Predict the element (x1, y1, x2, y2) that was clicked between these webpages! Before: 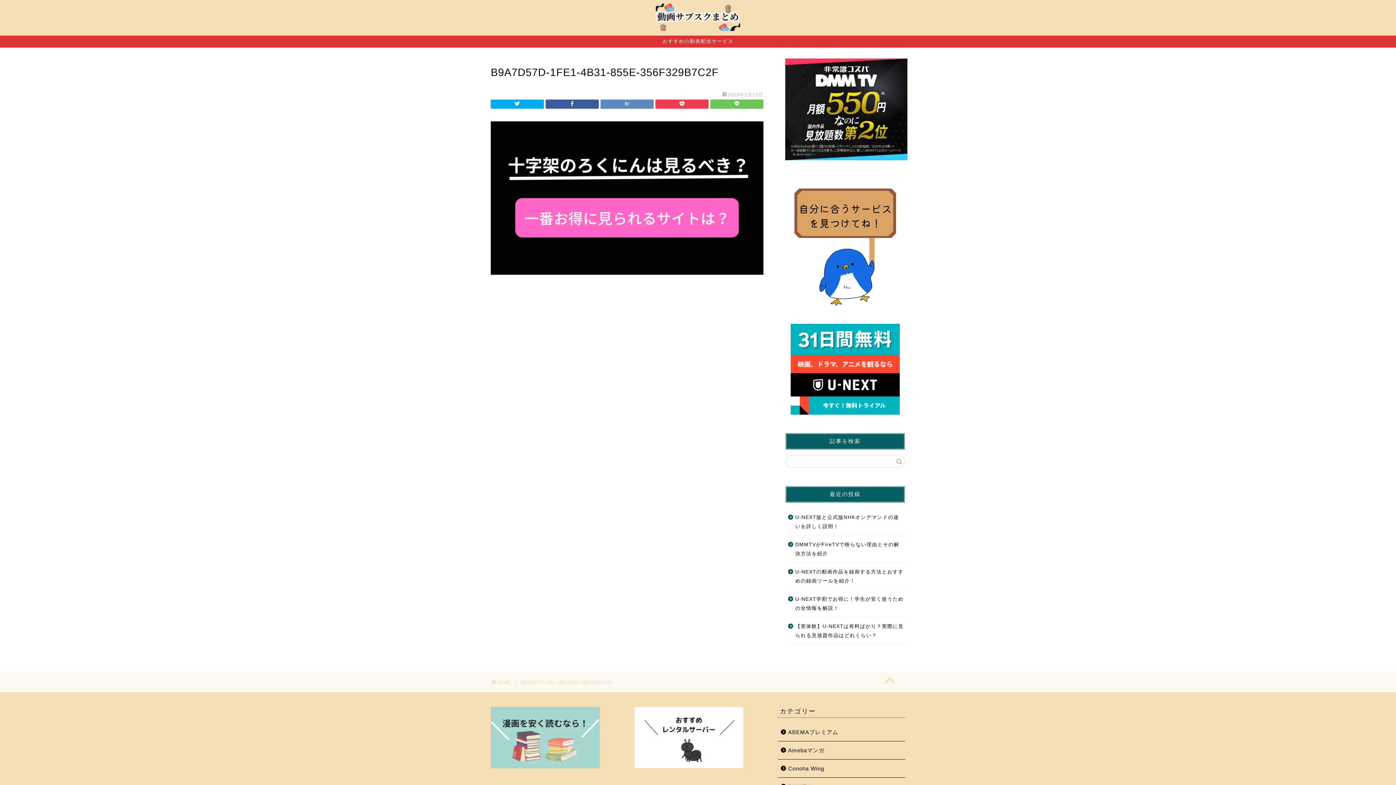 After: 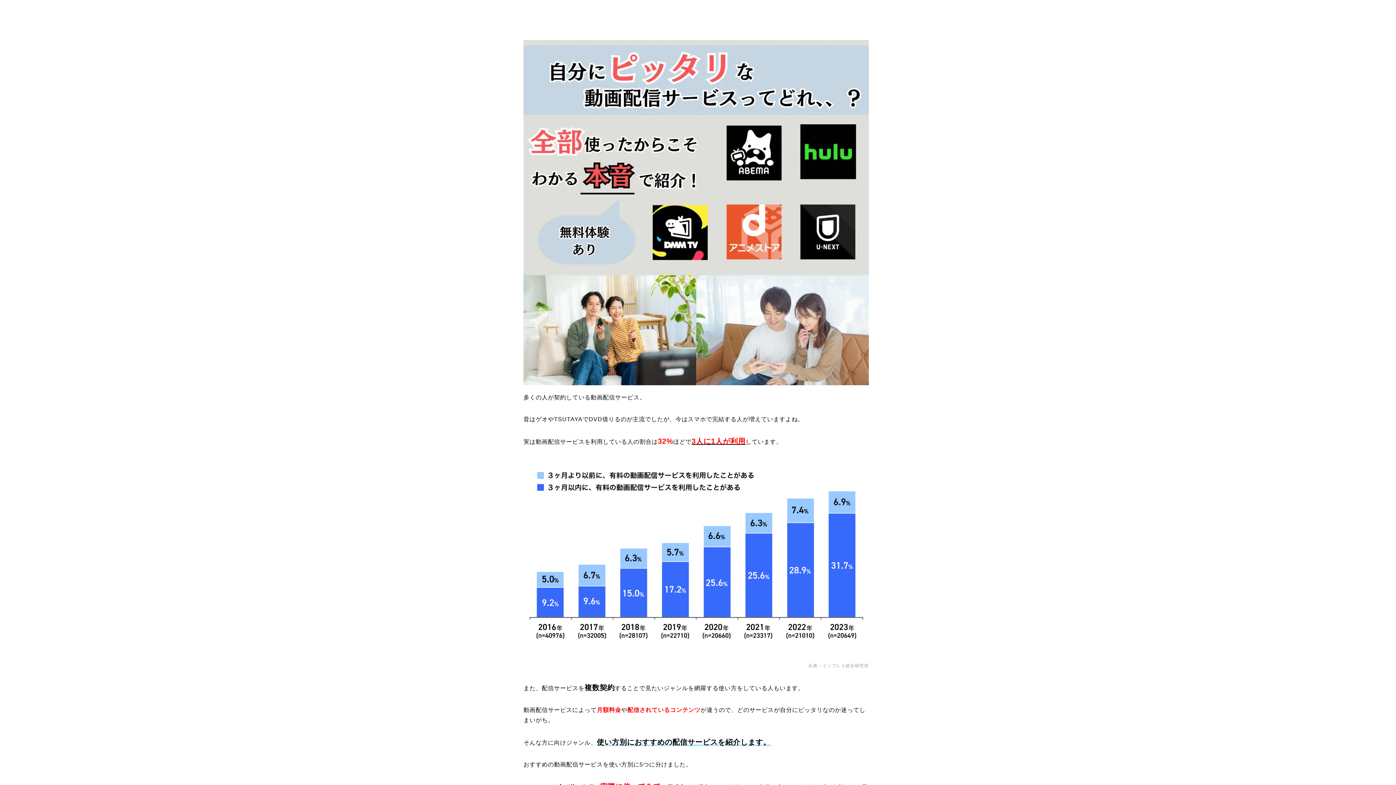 Action: bbox: (0, 35, 1396, 47) label: おすすめの動画配信サービス